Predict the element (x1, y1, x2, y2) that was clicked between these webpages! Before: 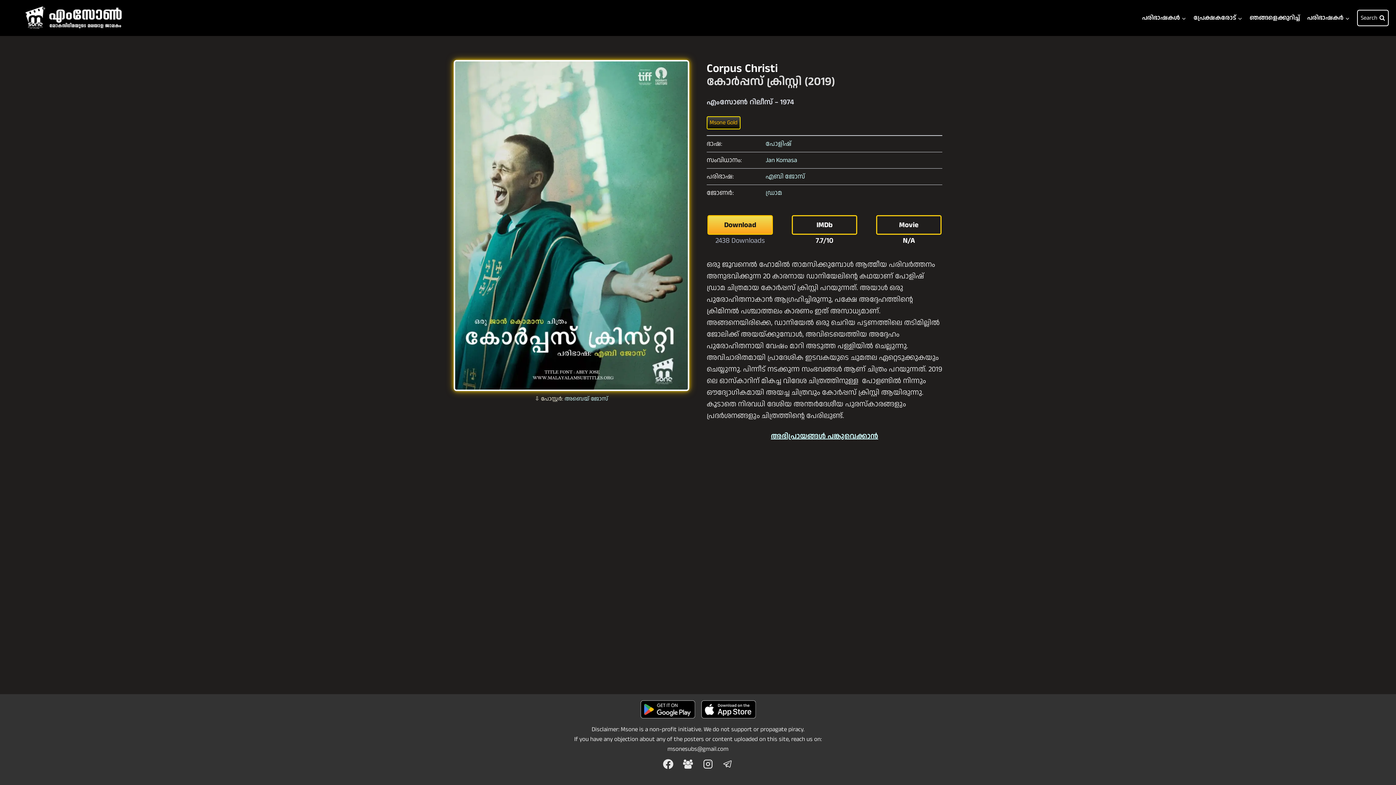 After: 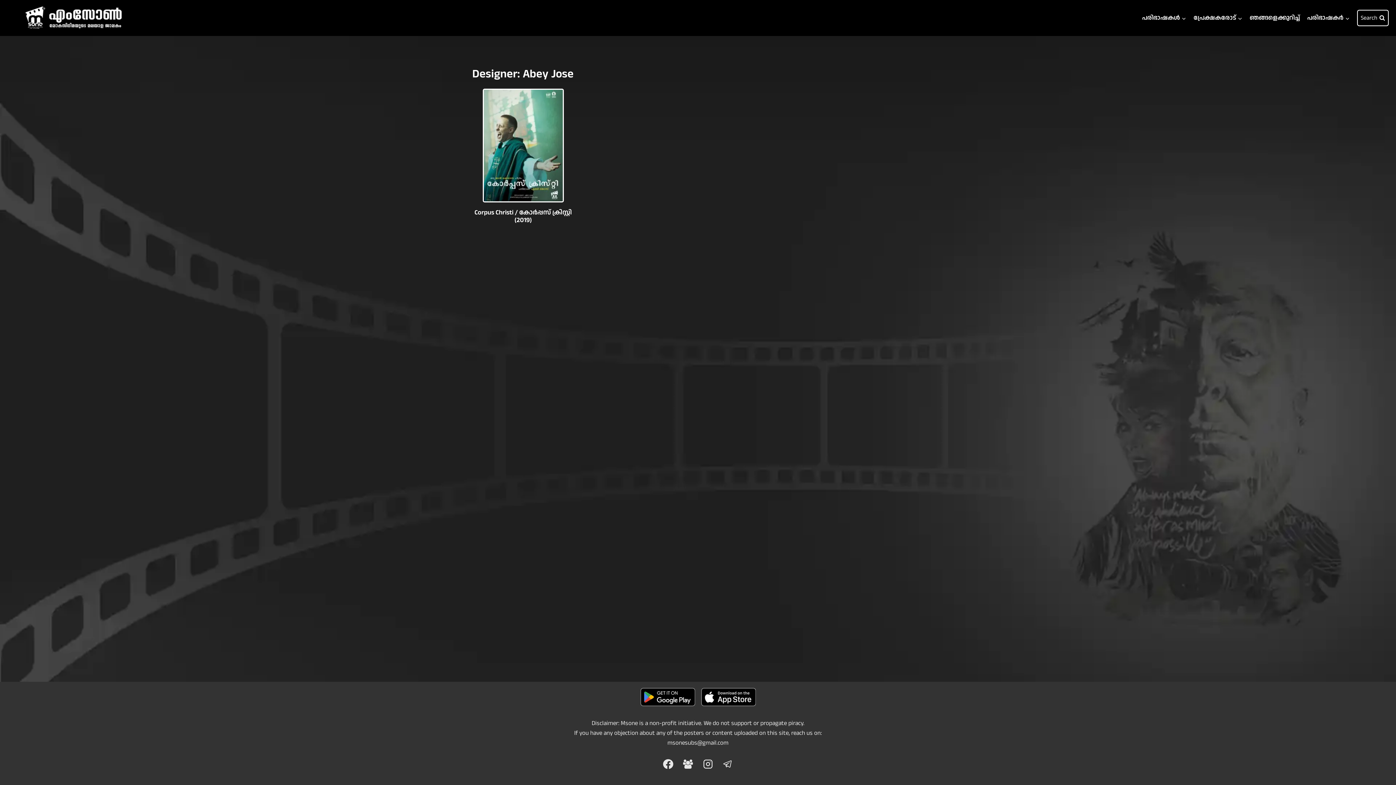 Action: bbox: (564, 395, 608, 403) label: അബെയ് ജോസ്